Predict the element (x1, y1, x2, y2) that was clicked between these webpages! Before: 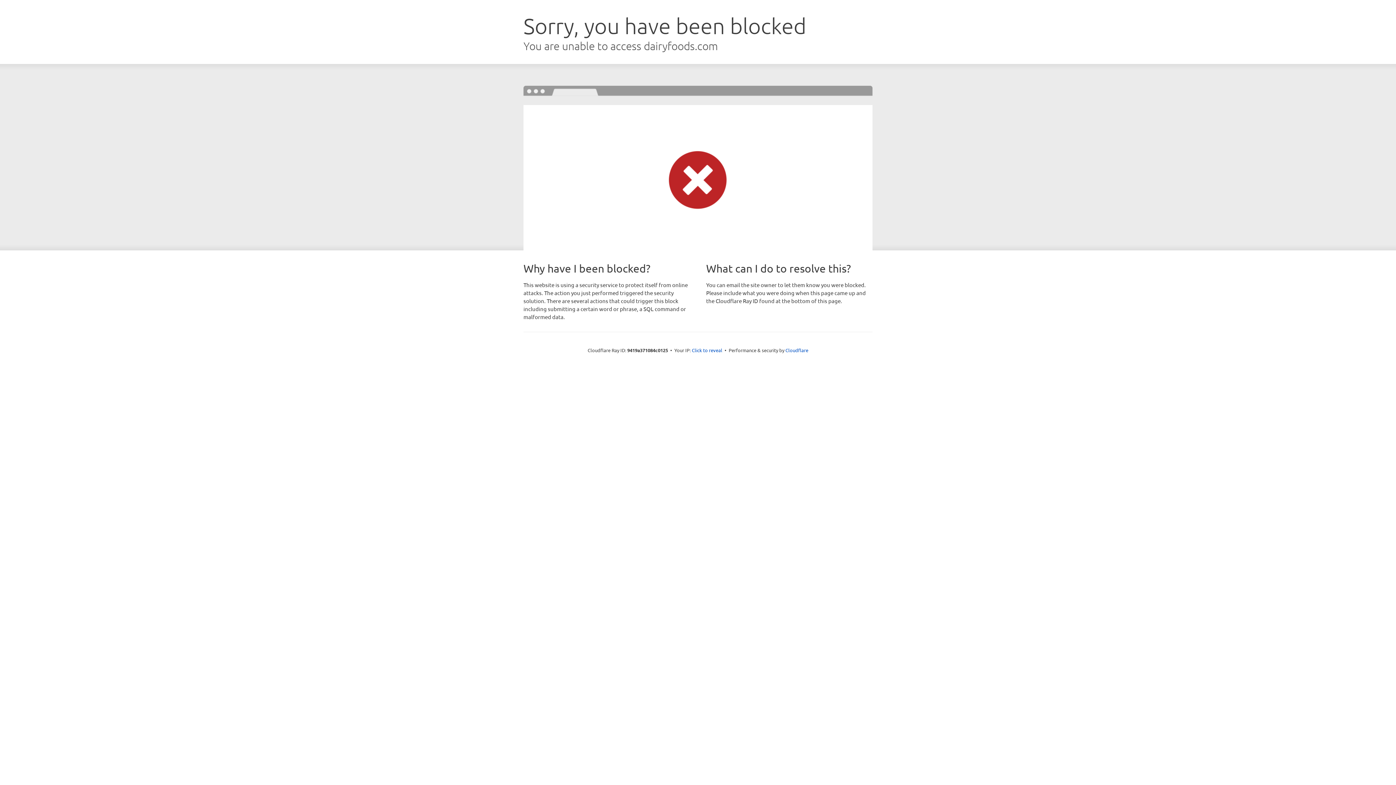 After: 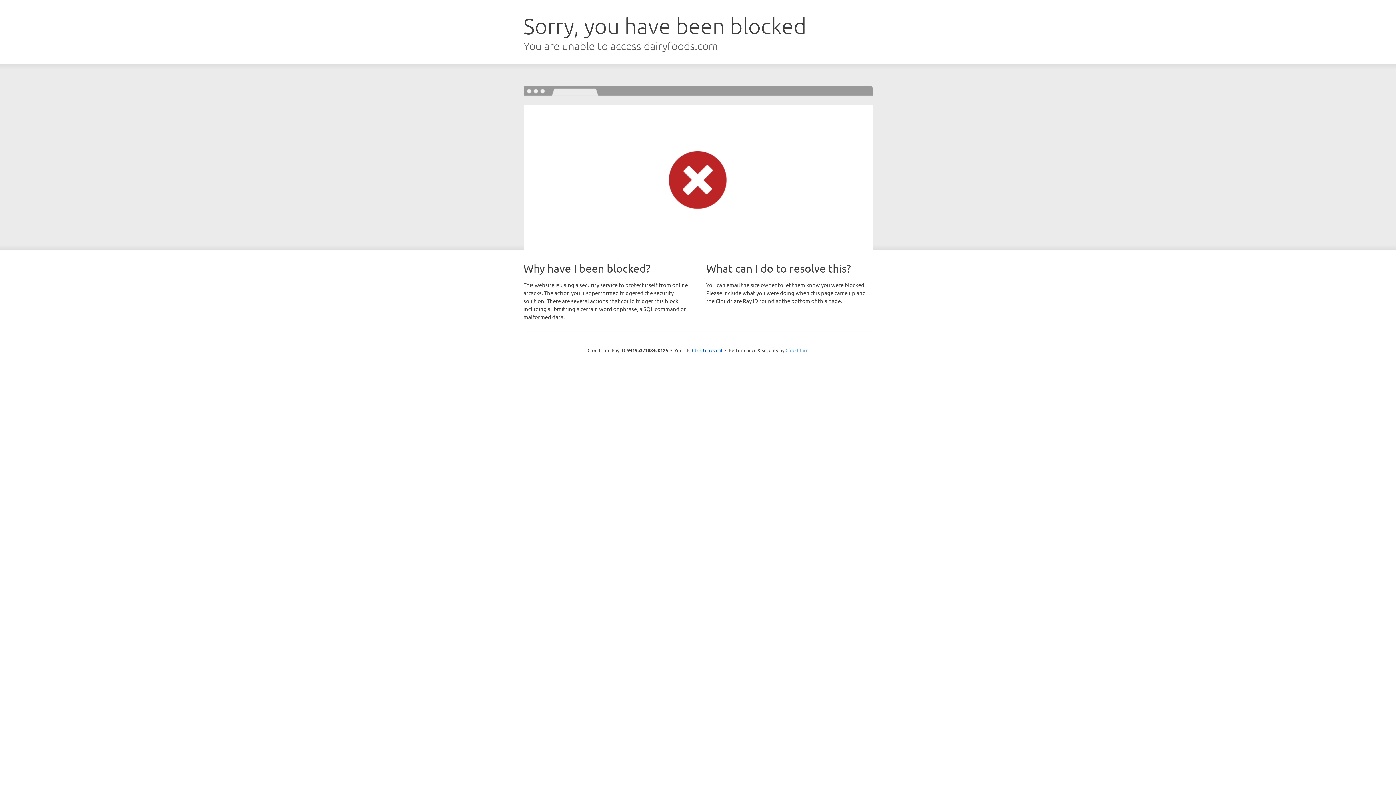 Action: label: Cloudflare bbox: (785, 347, 808, 353)